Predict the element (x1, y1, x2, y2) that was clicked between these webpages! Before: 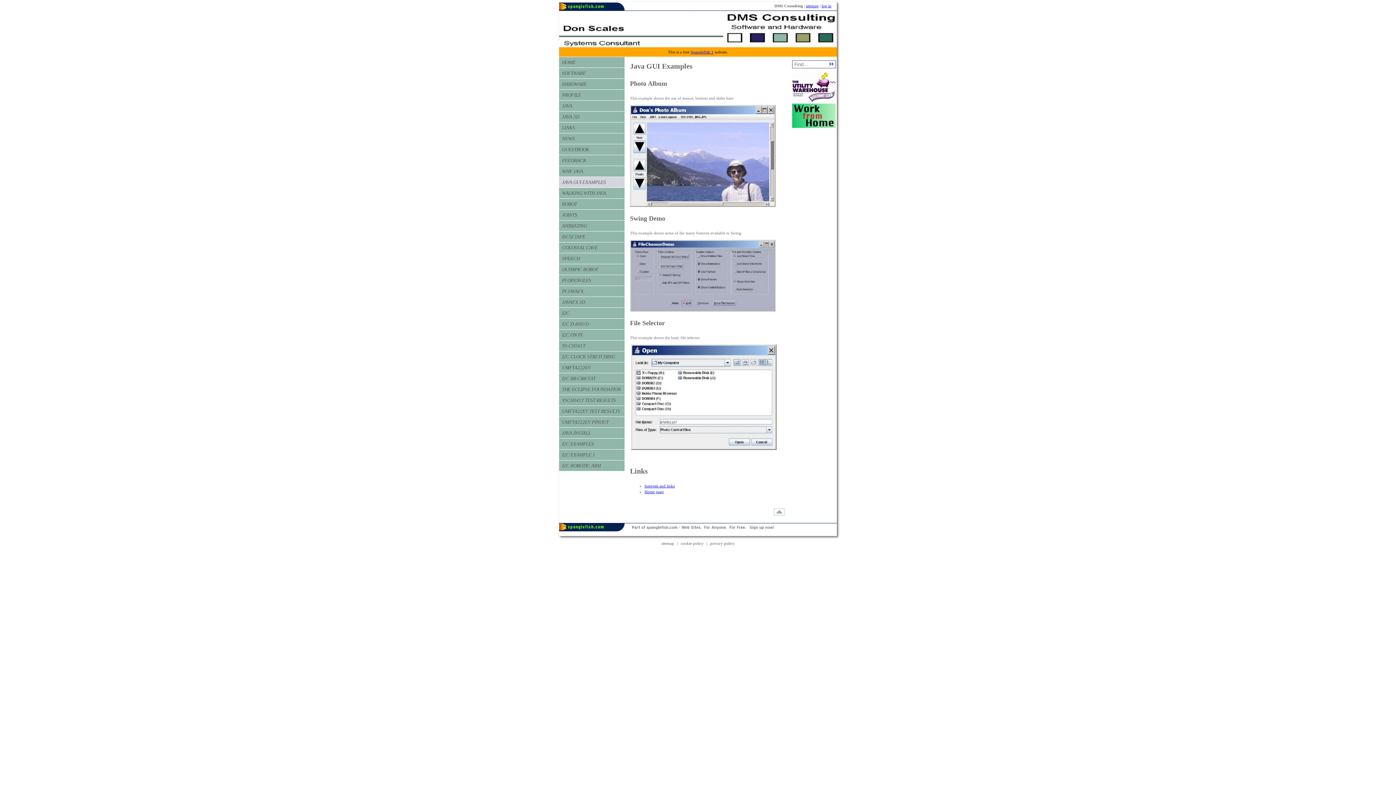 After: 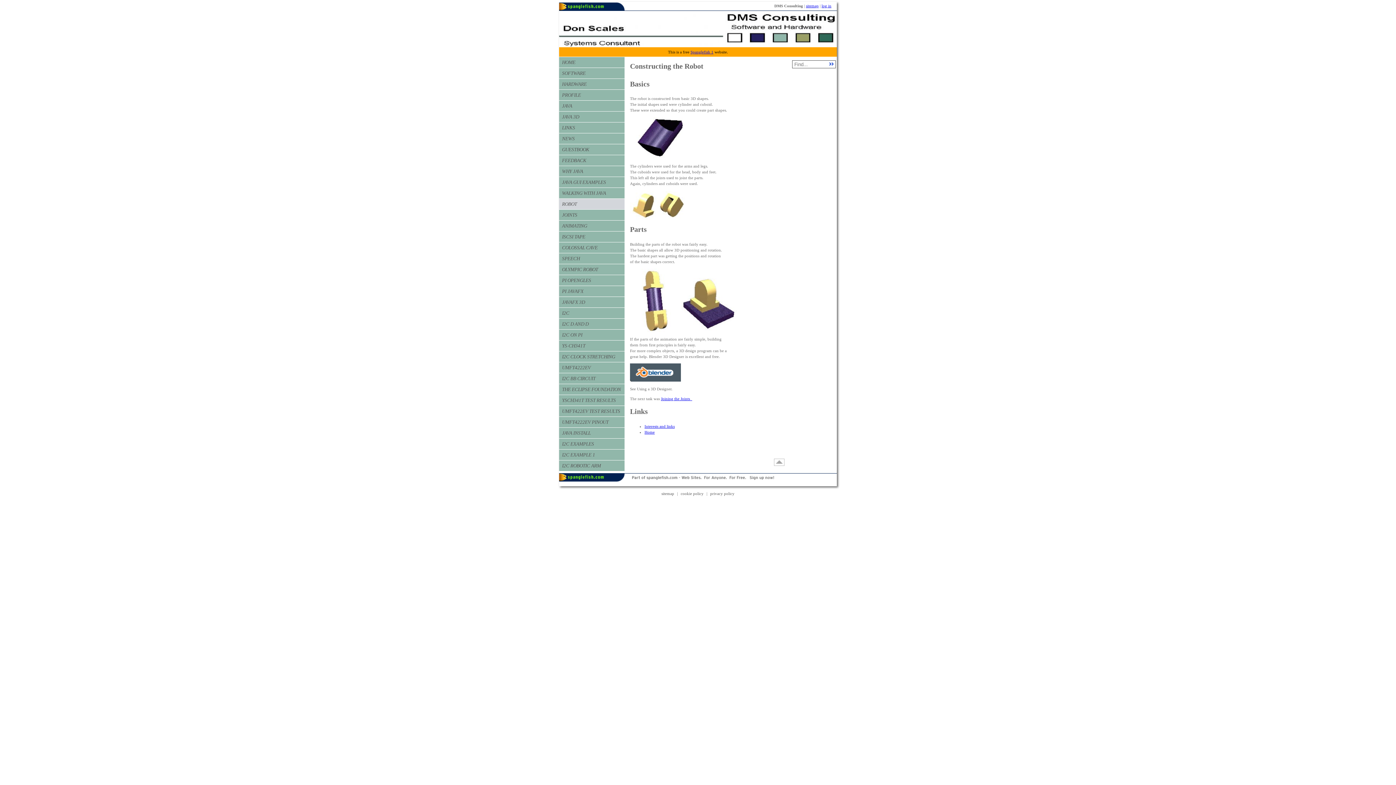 Action: bbox: (559, 198, 624, 209) label: ROBOT